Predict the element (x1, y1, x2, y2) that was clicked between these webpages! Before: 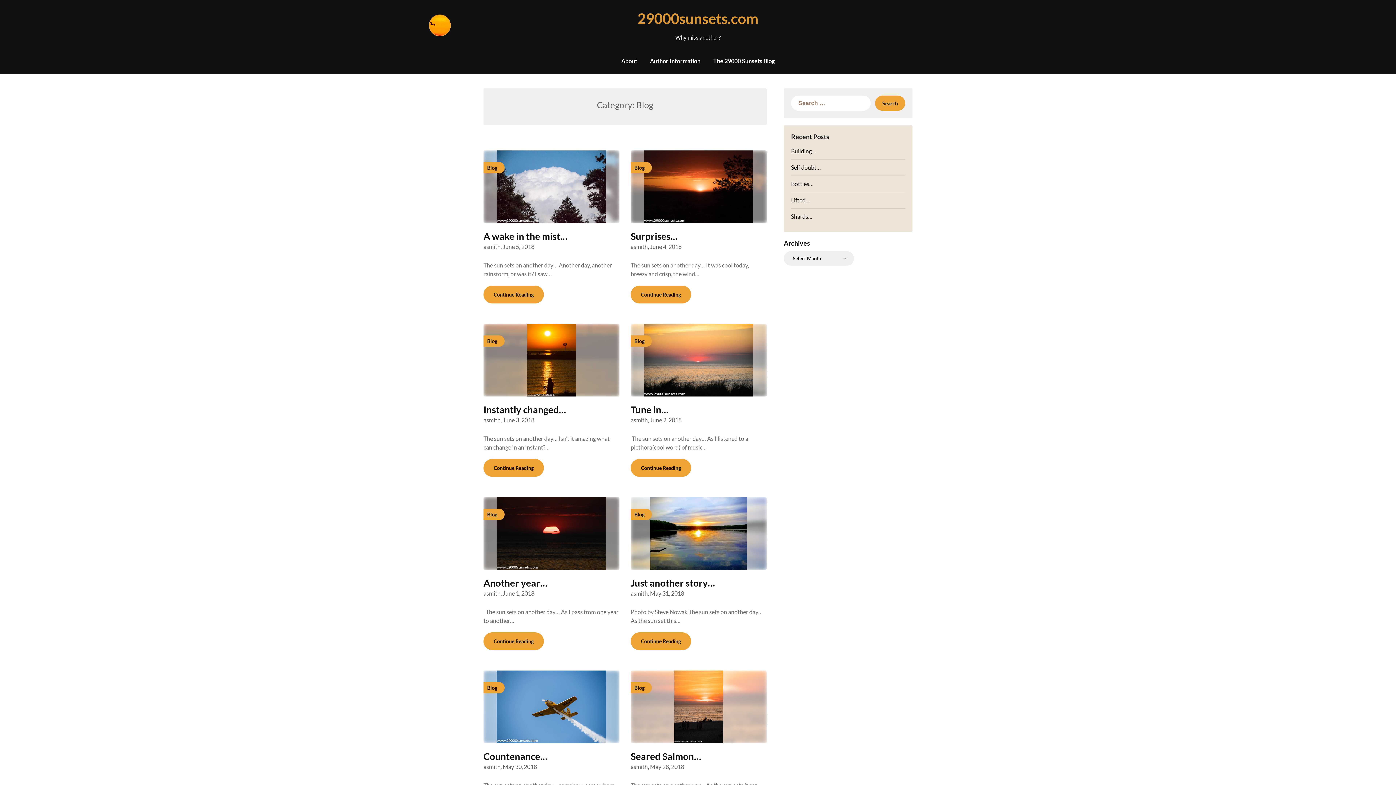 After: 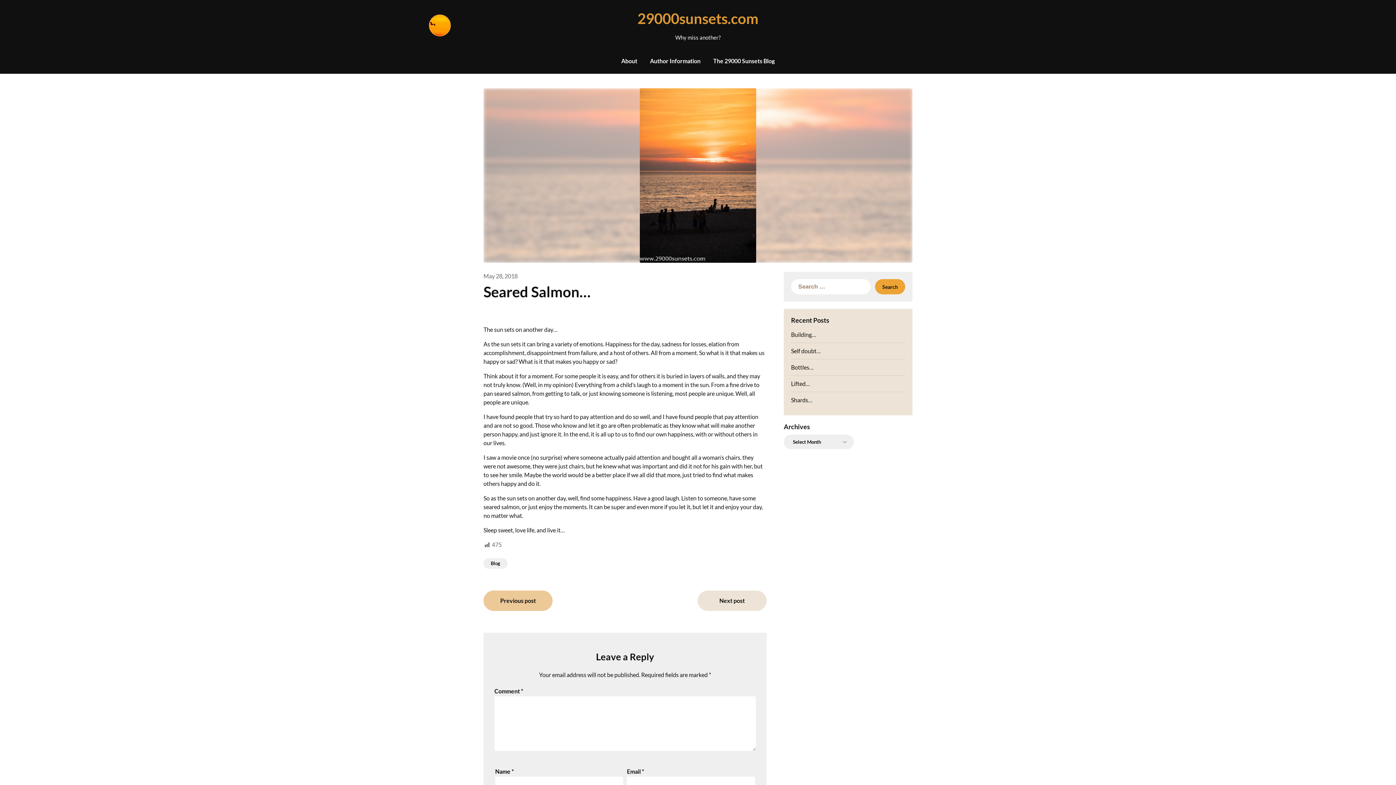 Action: label: Blog bbox: (630, 670, 766, 743)